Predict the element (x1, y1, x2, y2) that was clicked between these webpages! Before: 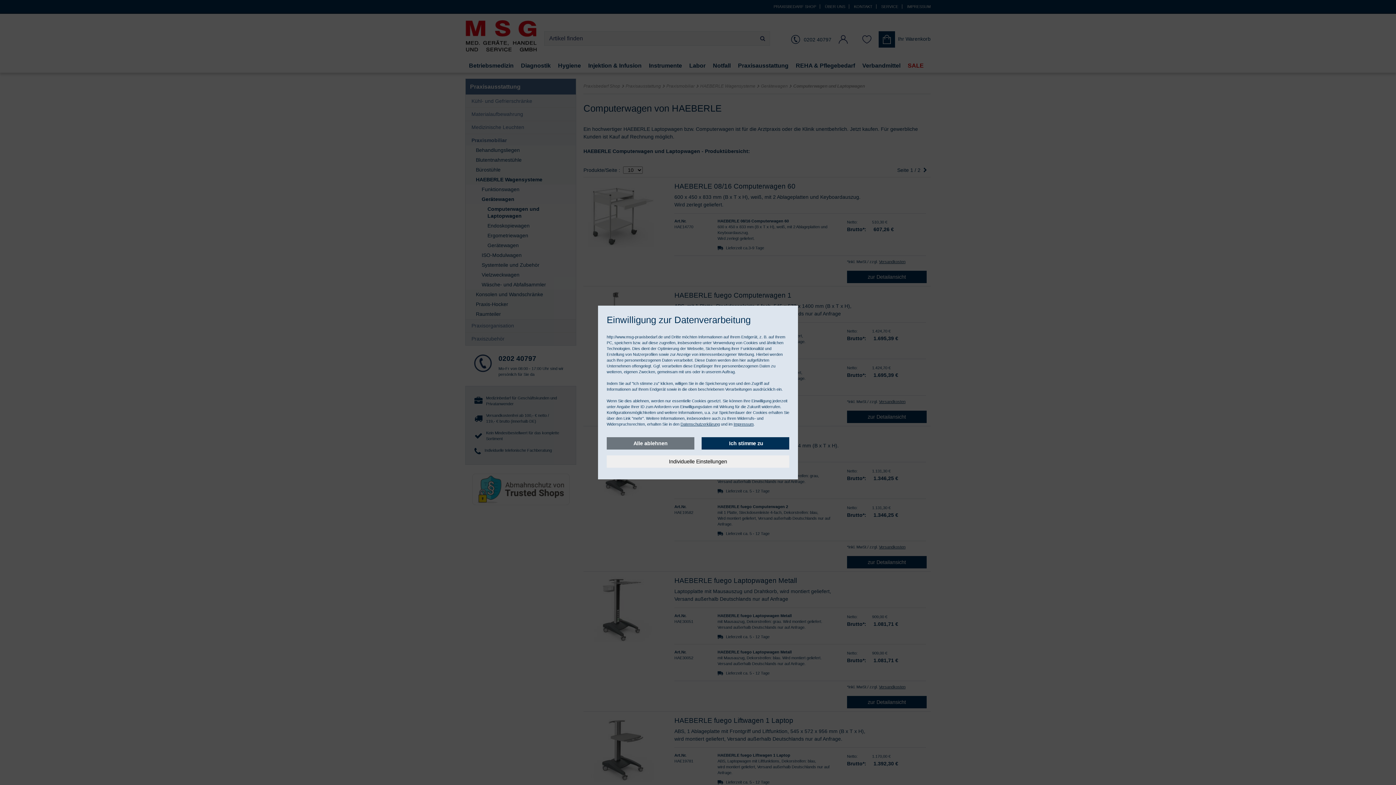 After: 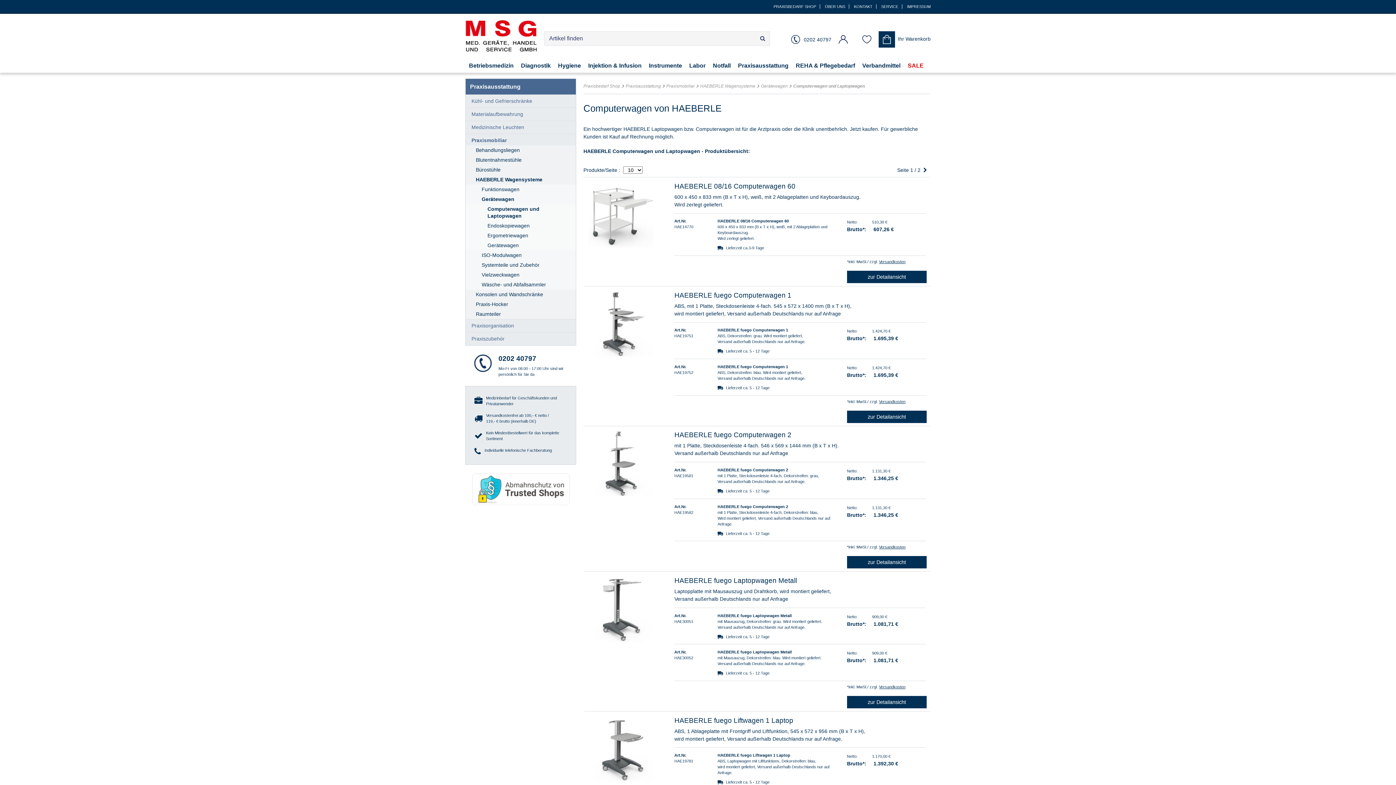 Action: bbox: (606, 437, 694, 449) label: Alle ablehnen